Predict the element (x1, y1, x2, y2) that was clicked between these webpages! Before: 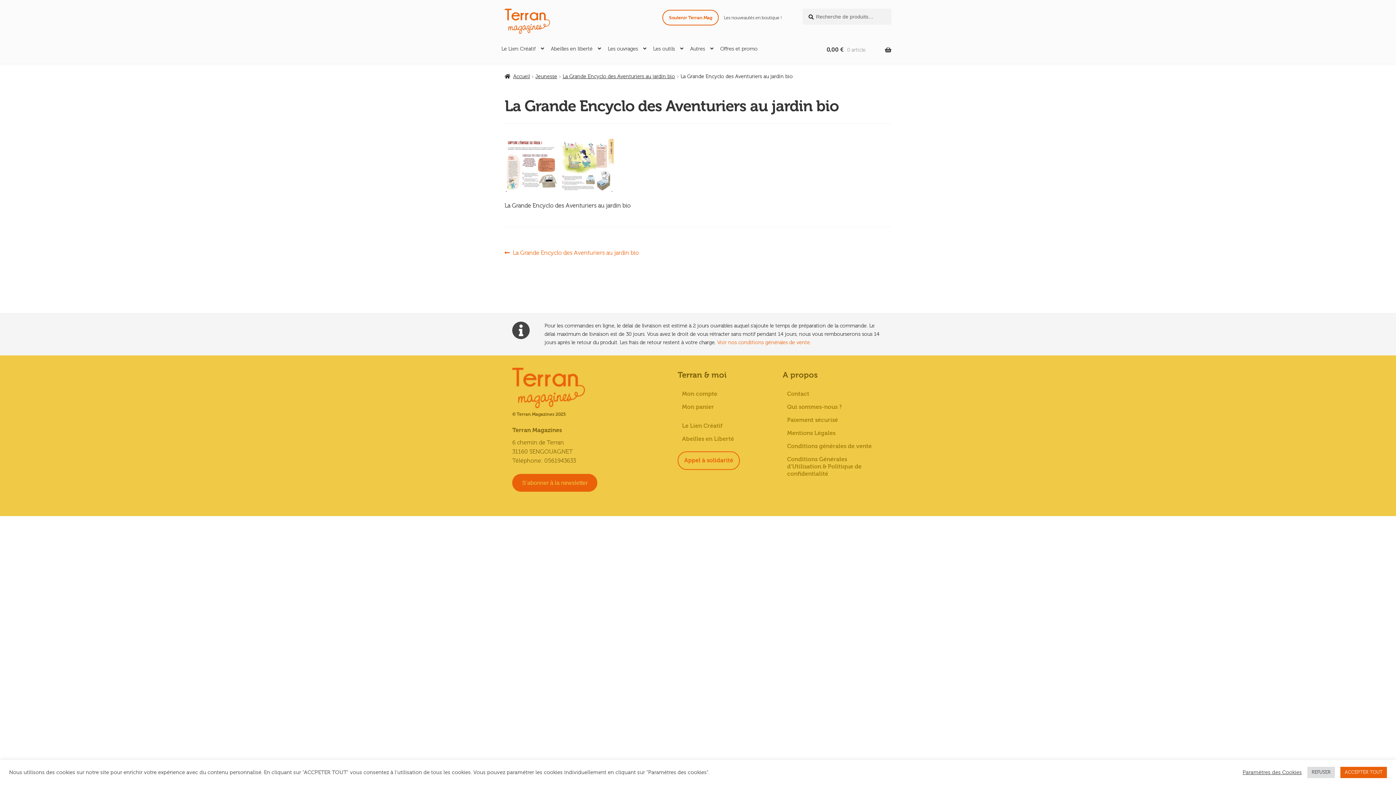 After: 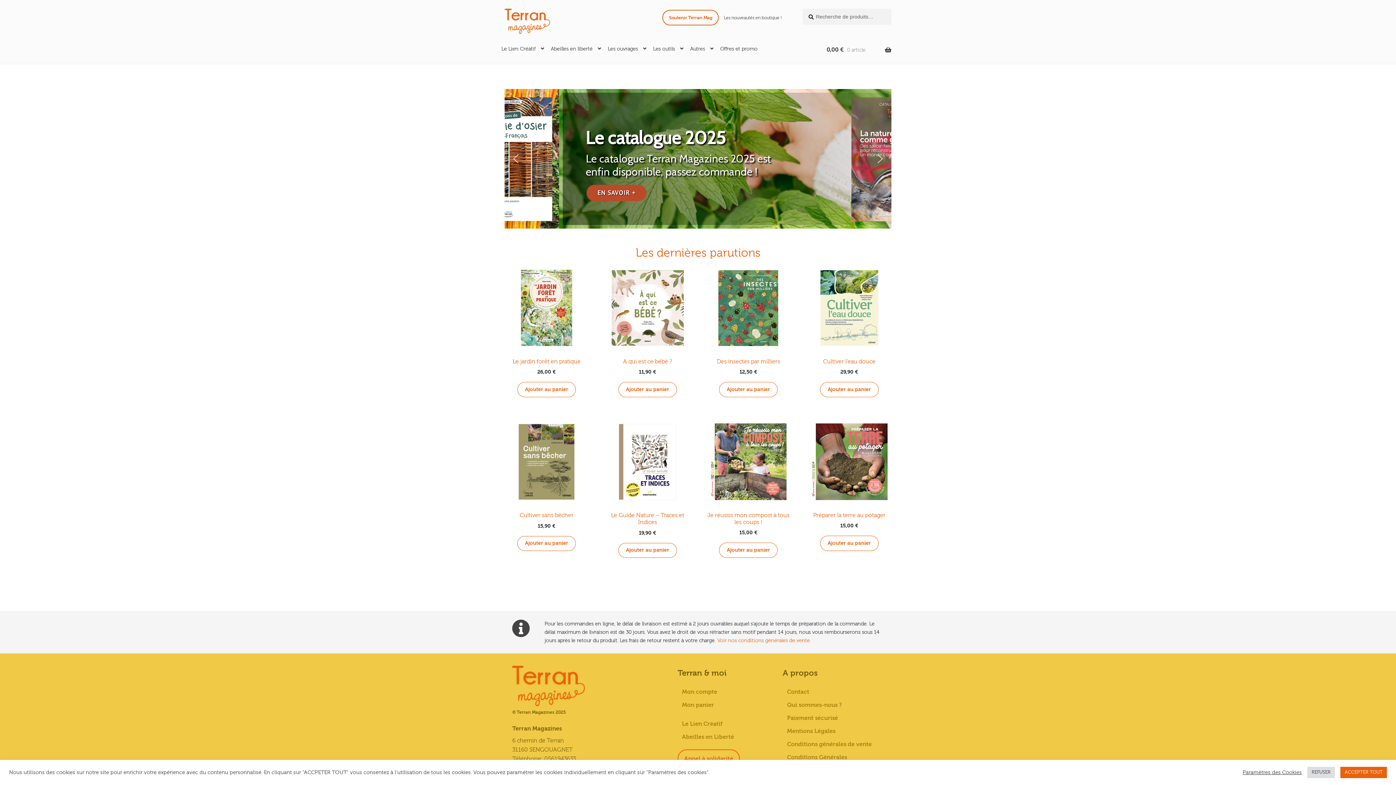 Action: bbox: (504, 73, 530, 79) label: Accueil